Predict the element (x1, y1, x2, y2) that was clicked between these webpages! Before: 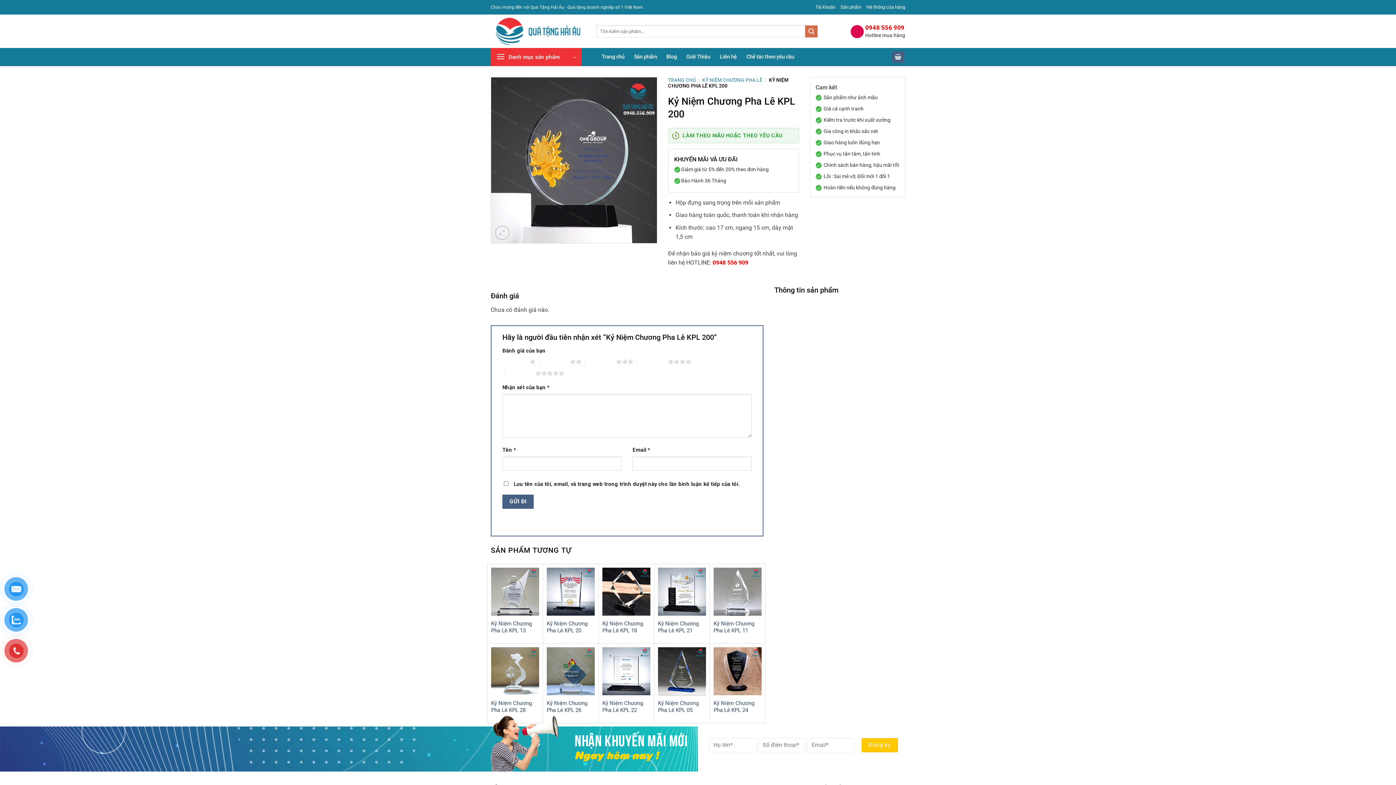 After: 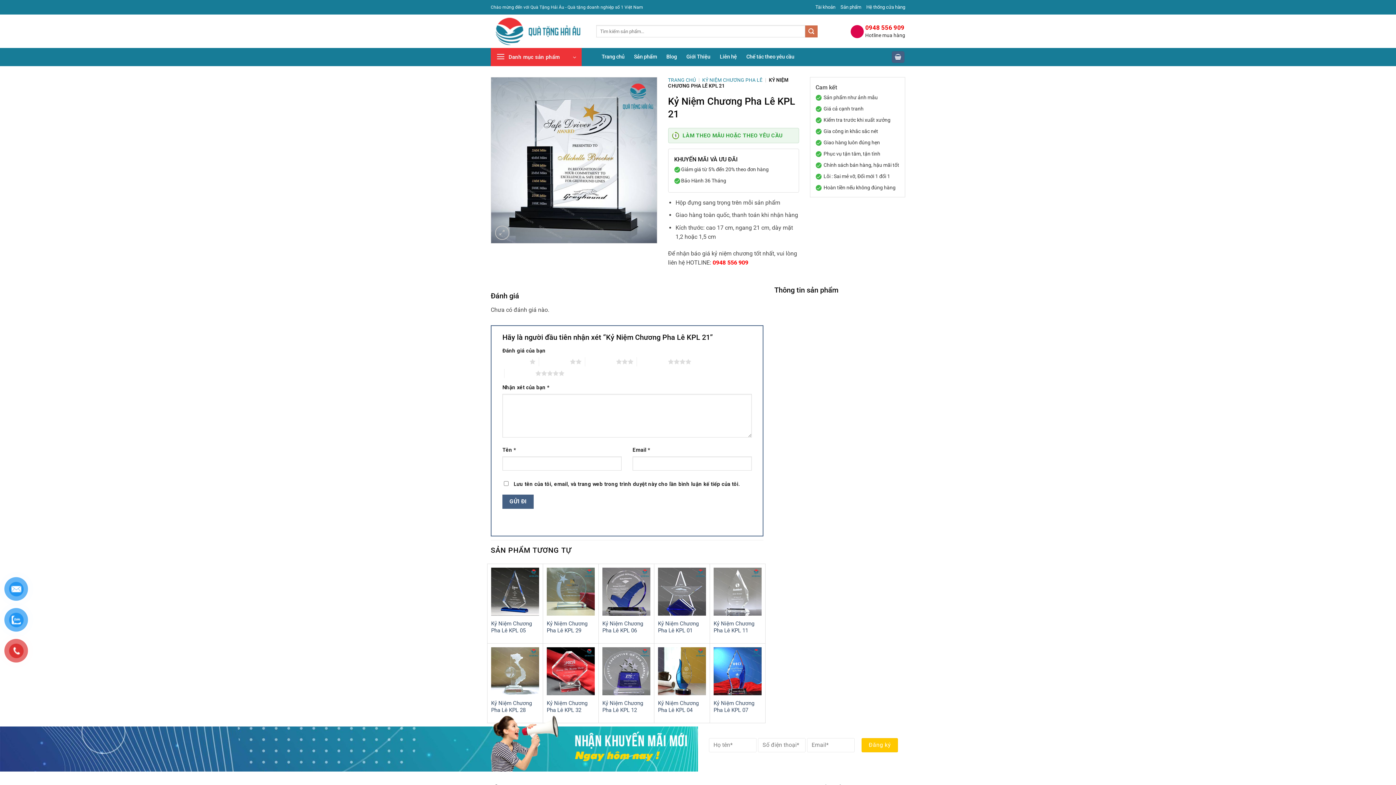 Action: bbox: (658, 567, 706, 615)